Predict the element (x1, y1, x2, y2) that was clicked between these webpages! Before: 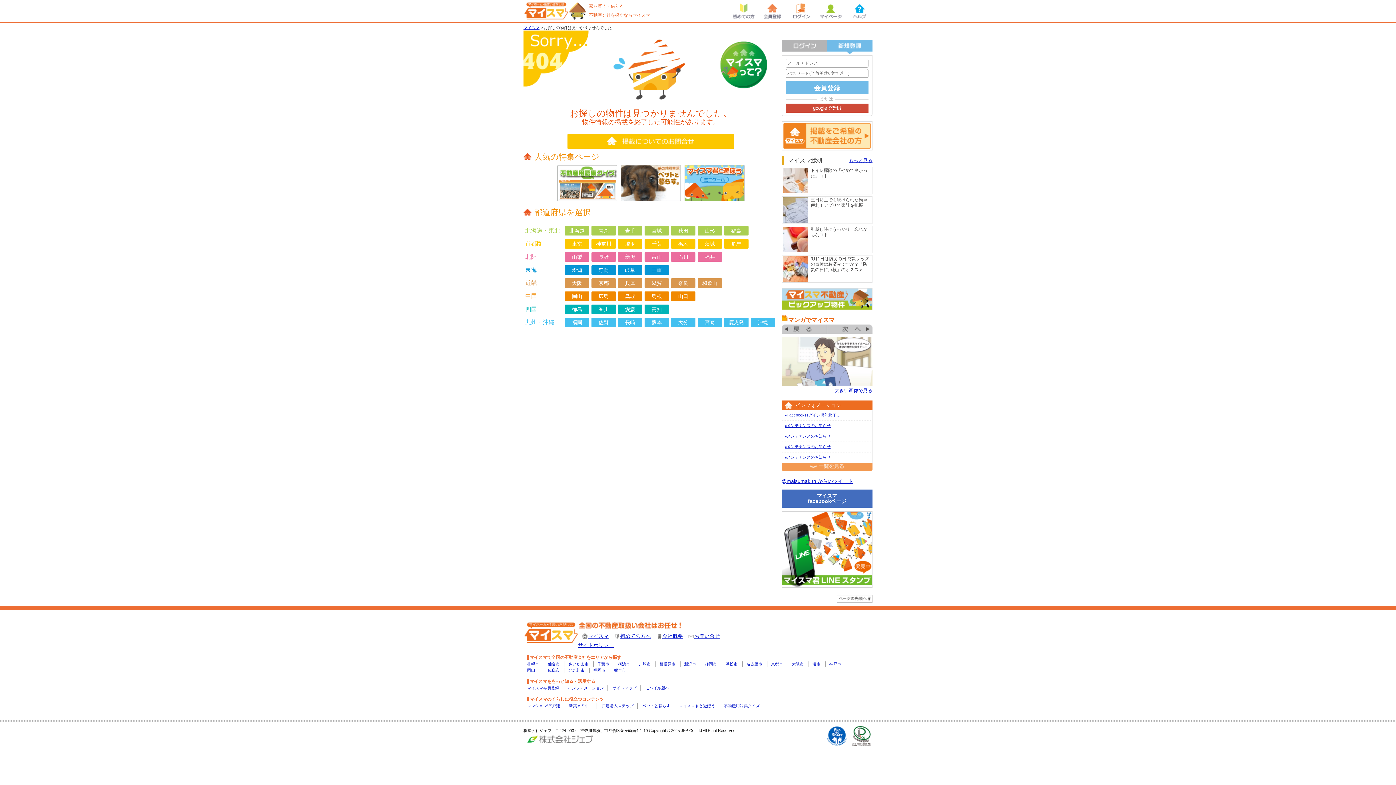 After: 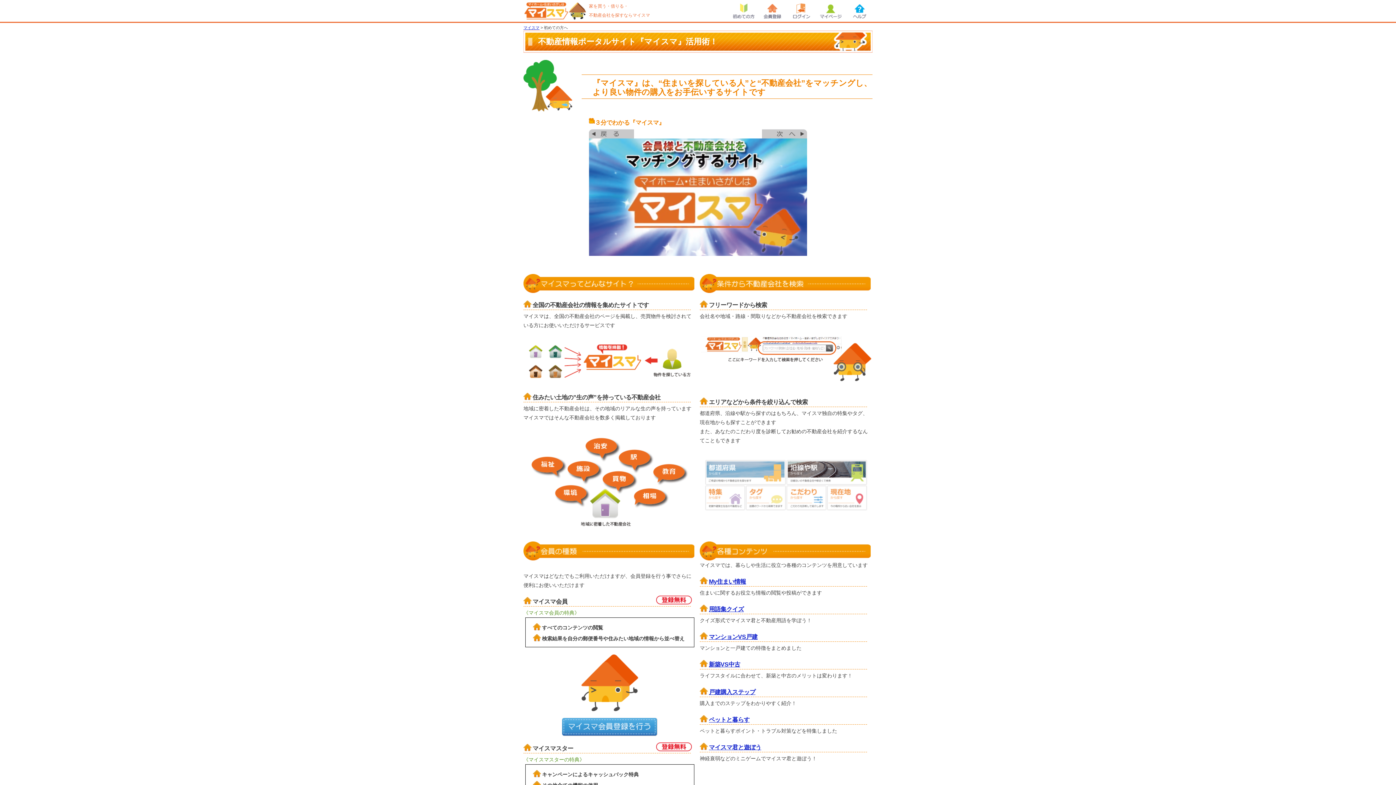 Action: label: 初めての方へ bbox: (613, 633, 650, 639)